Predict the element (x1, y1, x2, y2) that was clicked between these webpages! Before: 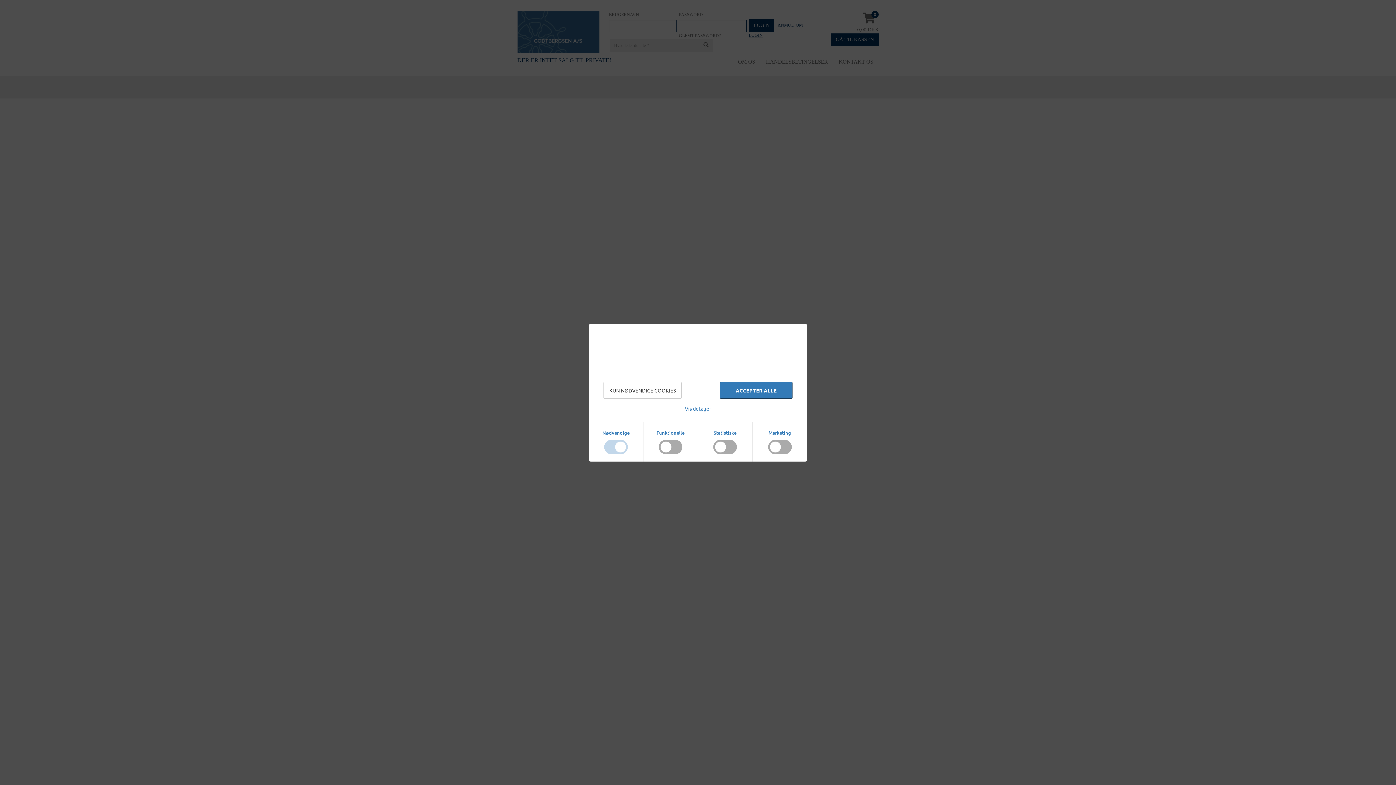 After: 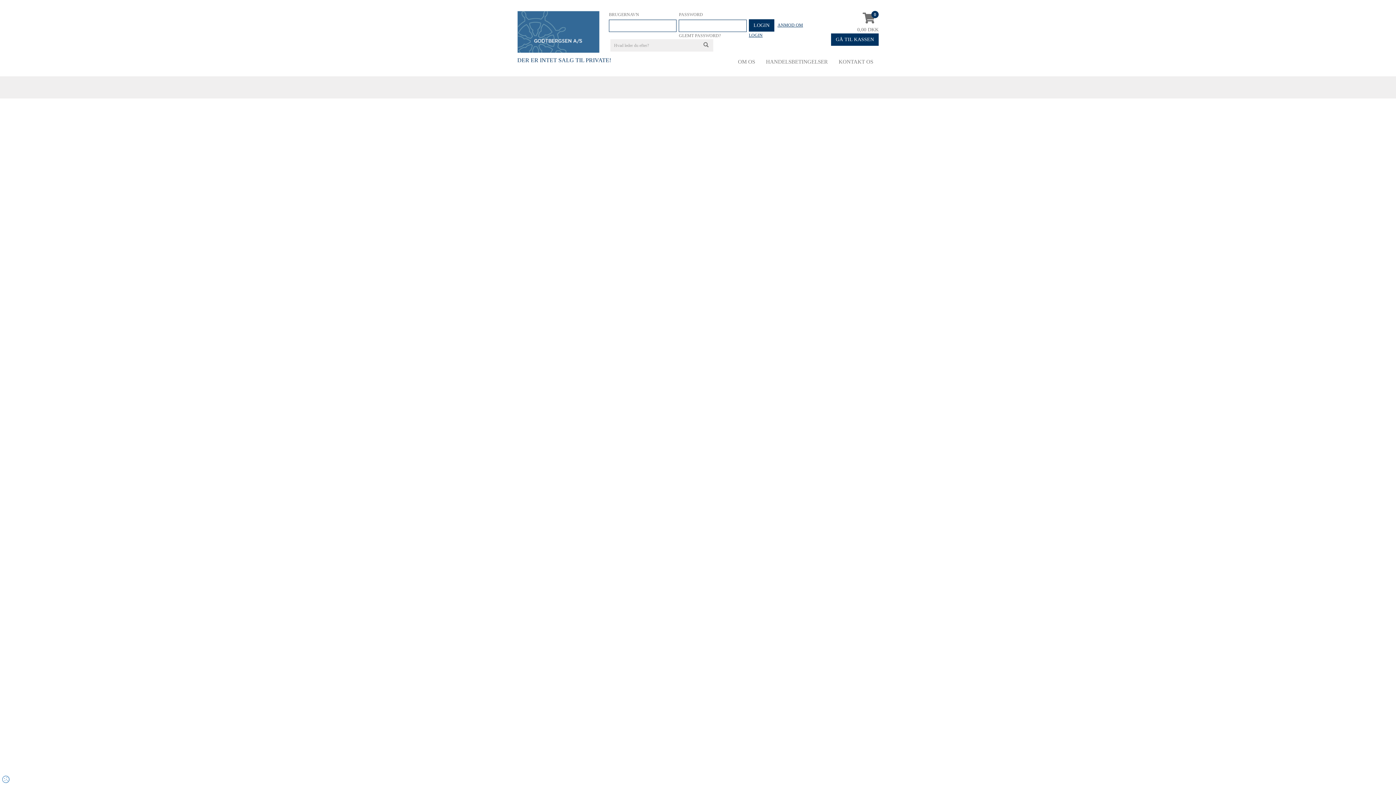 Action: label: ACCEPTER ALLE bbox: (720, 382, 792, 398)